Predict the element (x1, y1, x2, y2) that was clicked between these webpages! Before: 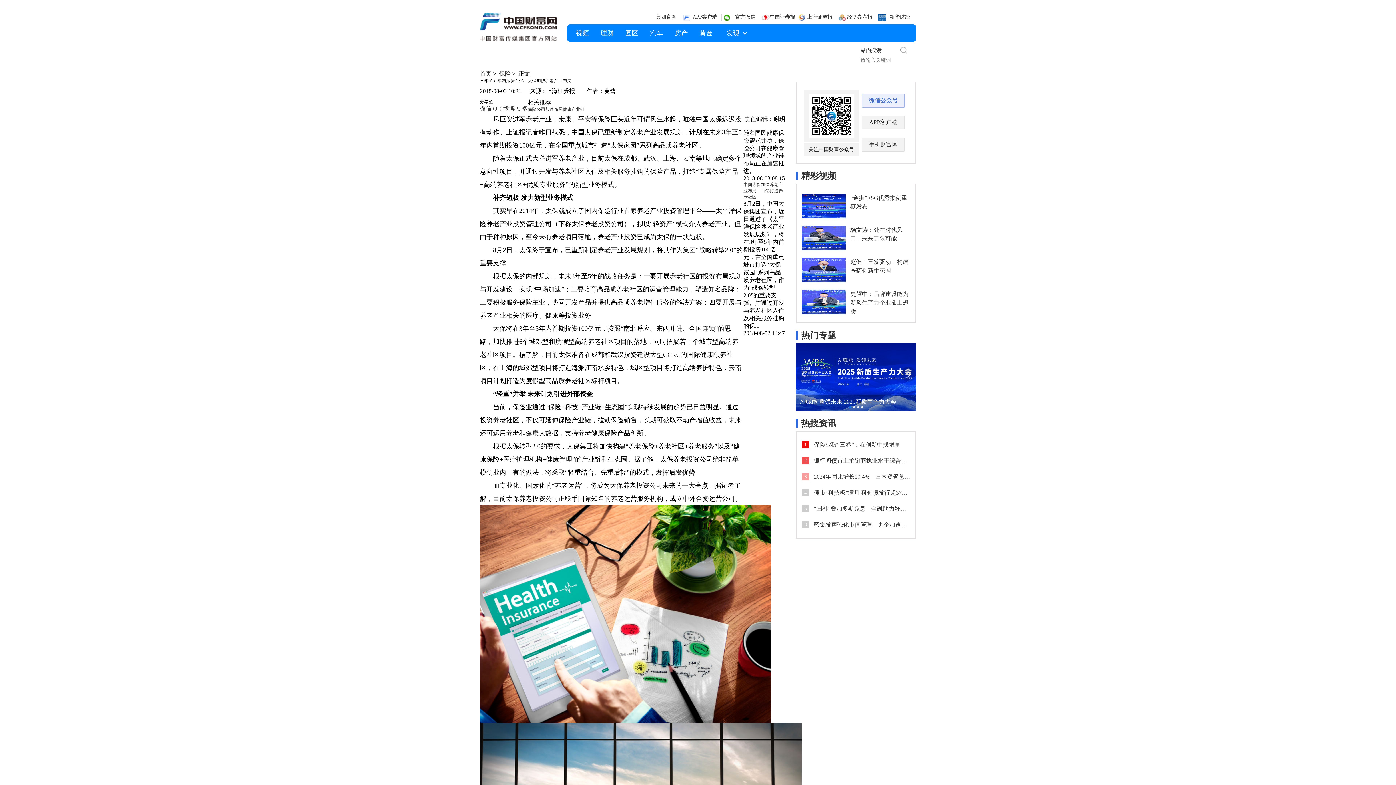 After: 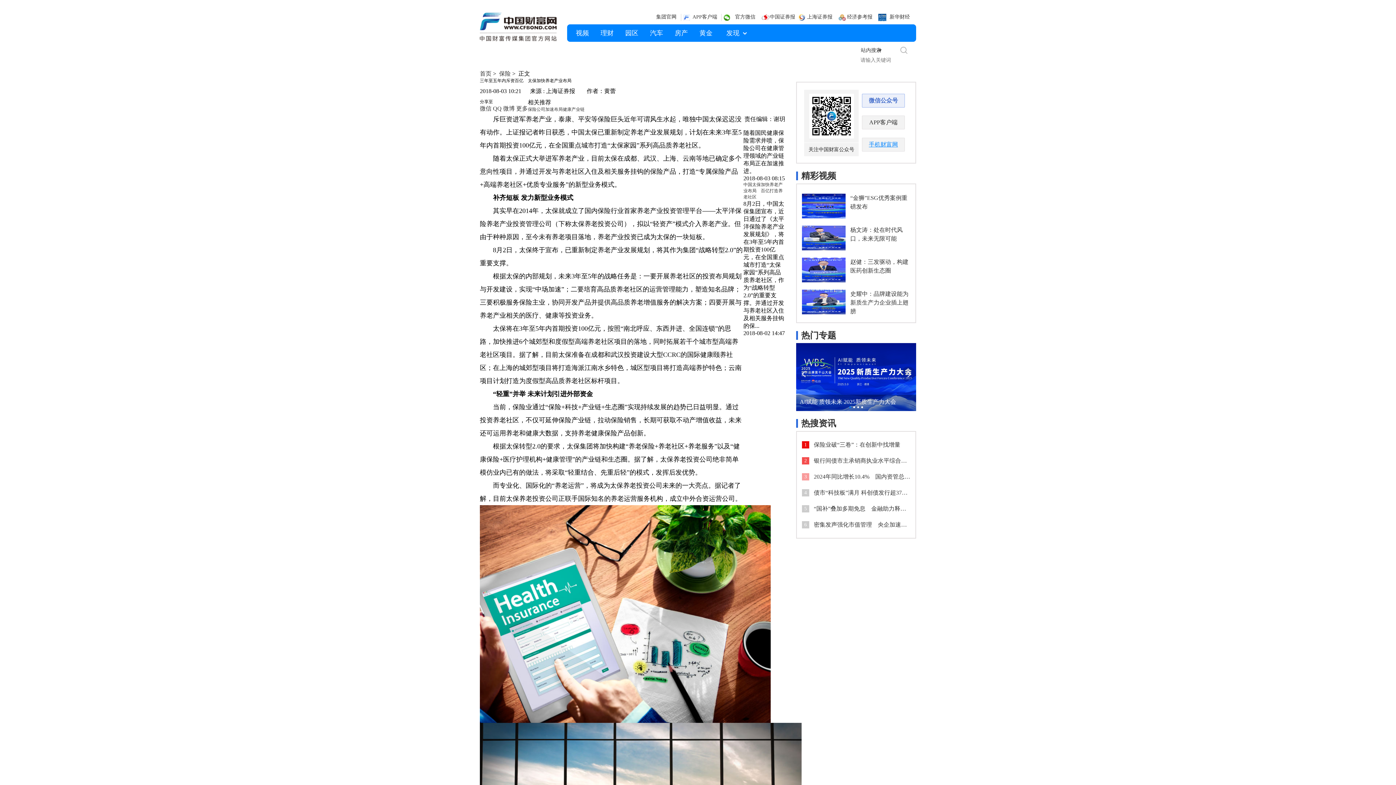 Action: label: 手机财富网 bbox: (869, 141, 898, 147)